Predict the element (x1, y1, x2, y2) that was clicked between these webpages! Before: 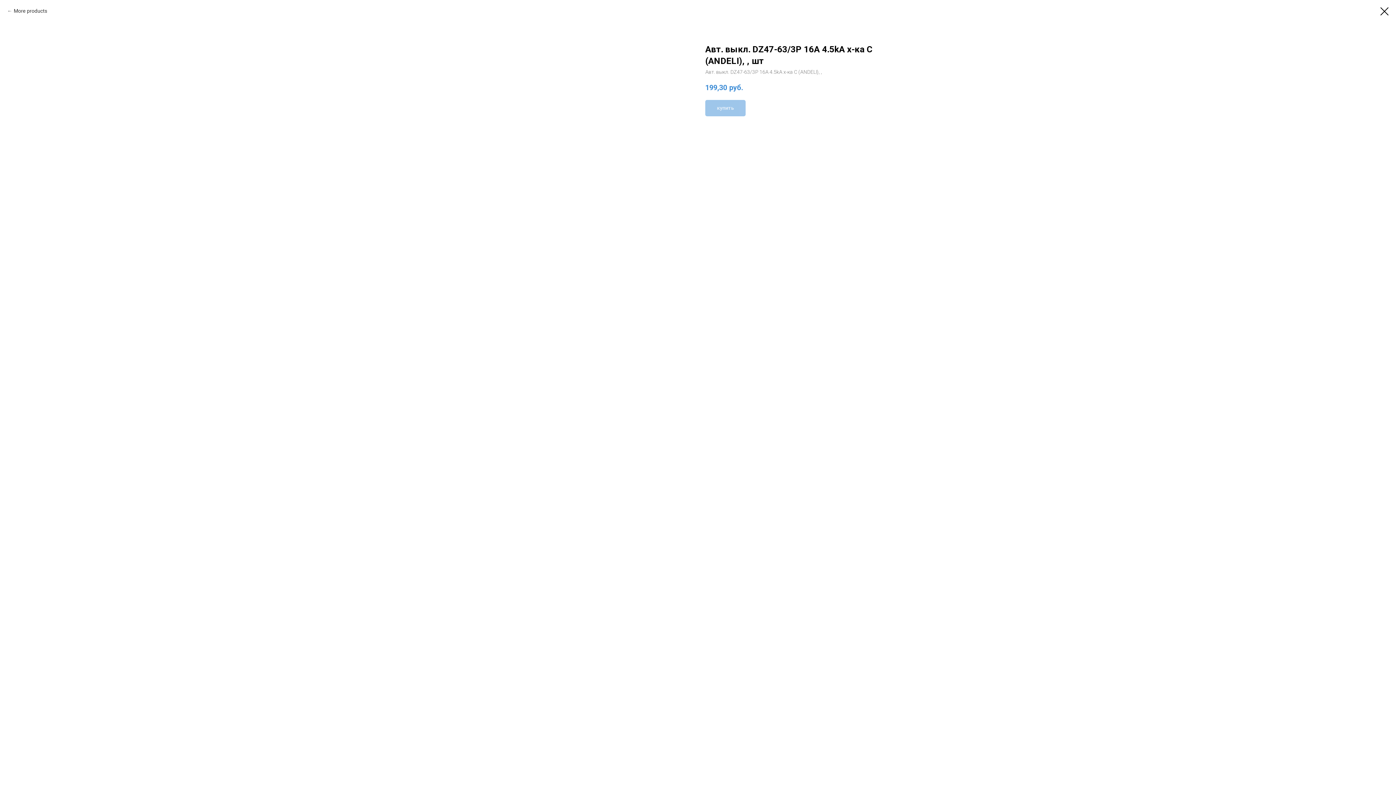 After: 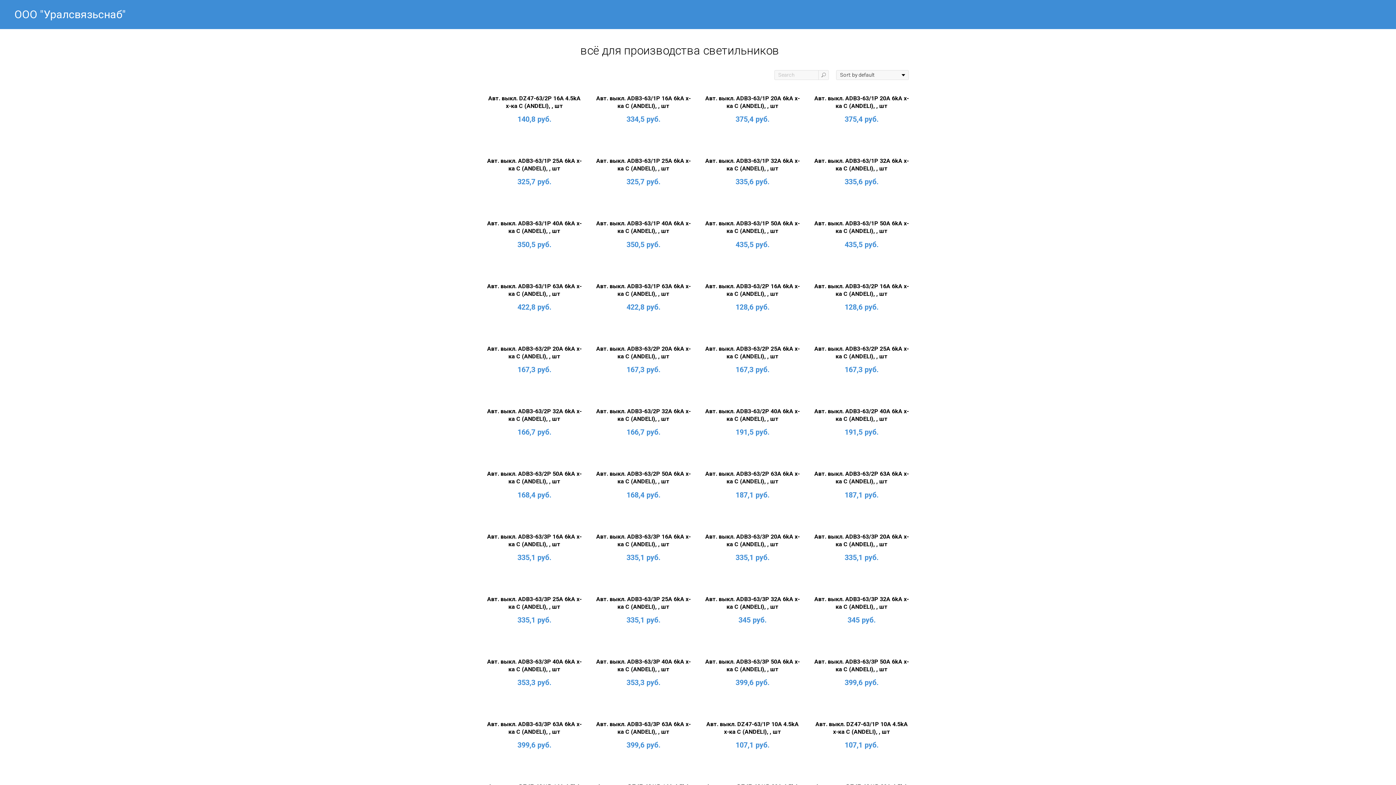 Action: bbox: (7, 7, 47, 14) label: More products